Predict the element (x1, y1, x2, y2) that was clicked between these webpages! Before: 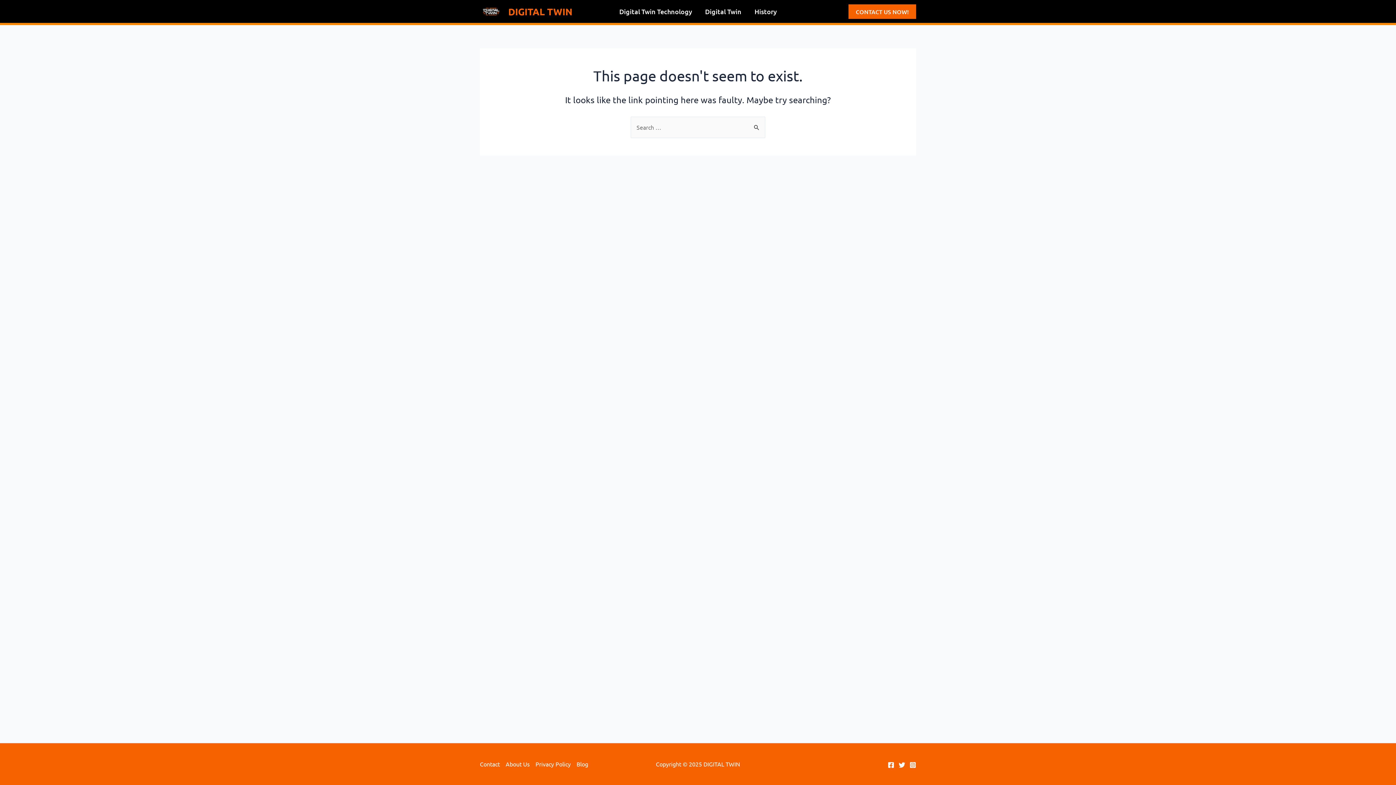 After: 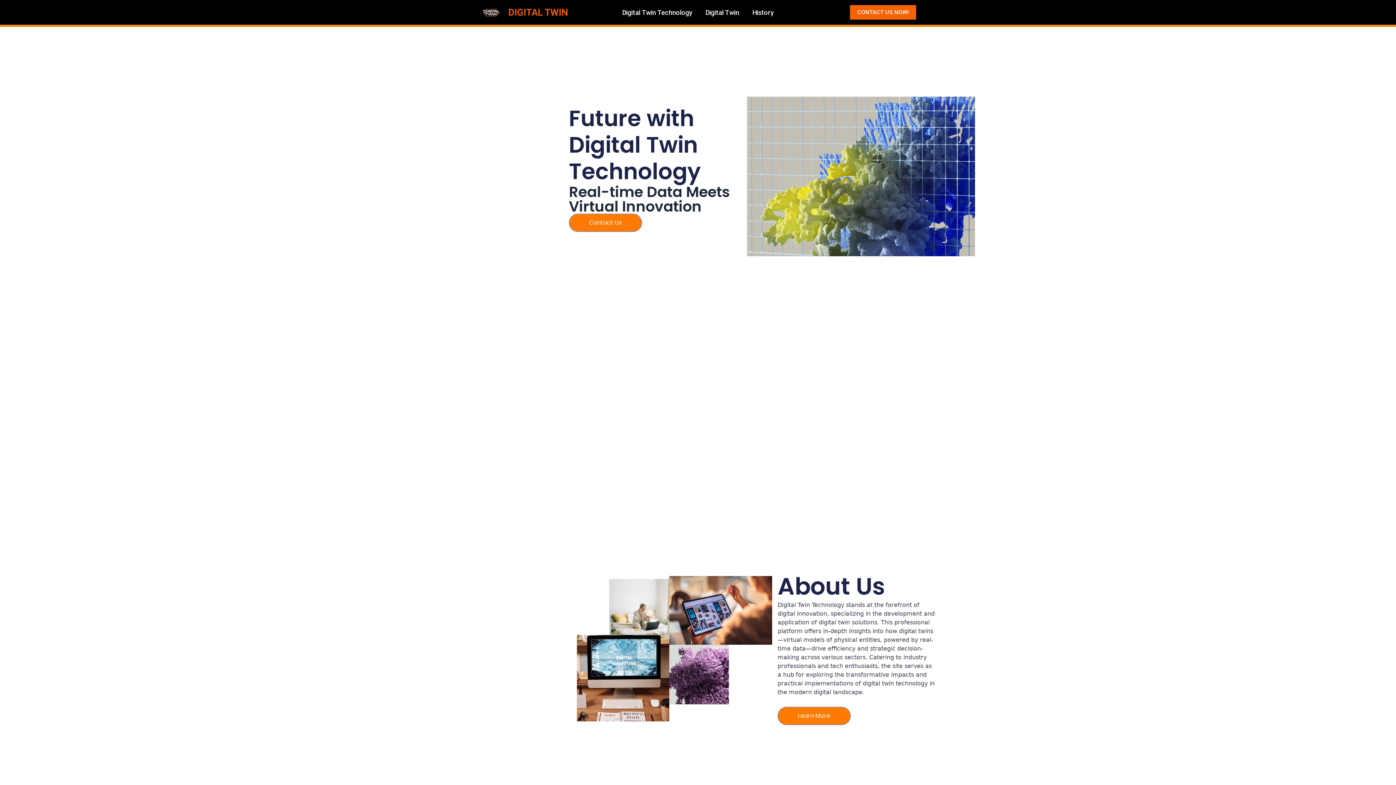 Action: bbox: (480, 6, 502, 14)